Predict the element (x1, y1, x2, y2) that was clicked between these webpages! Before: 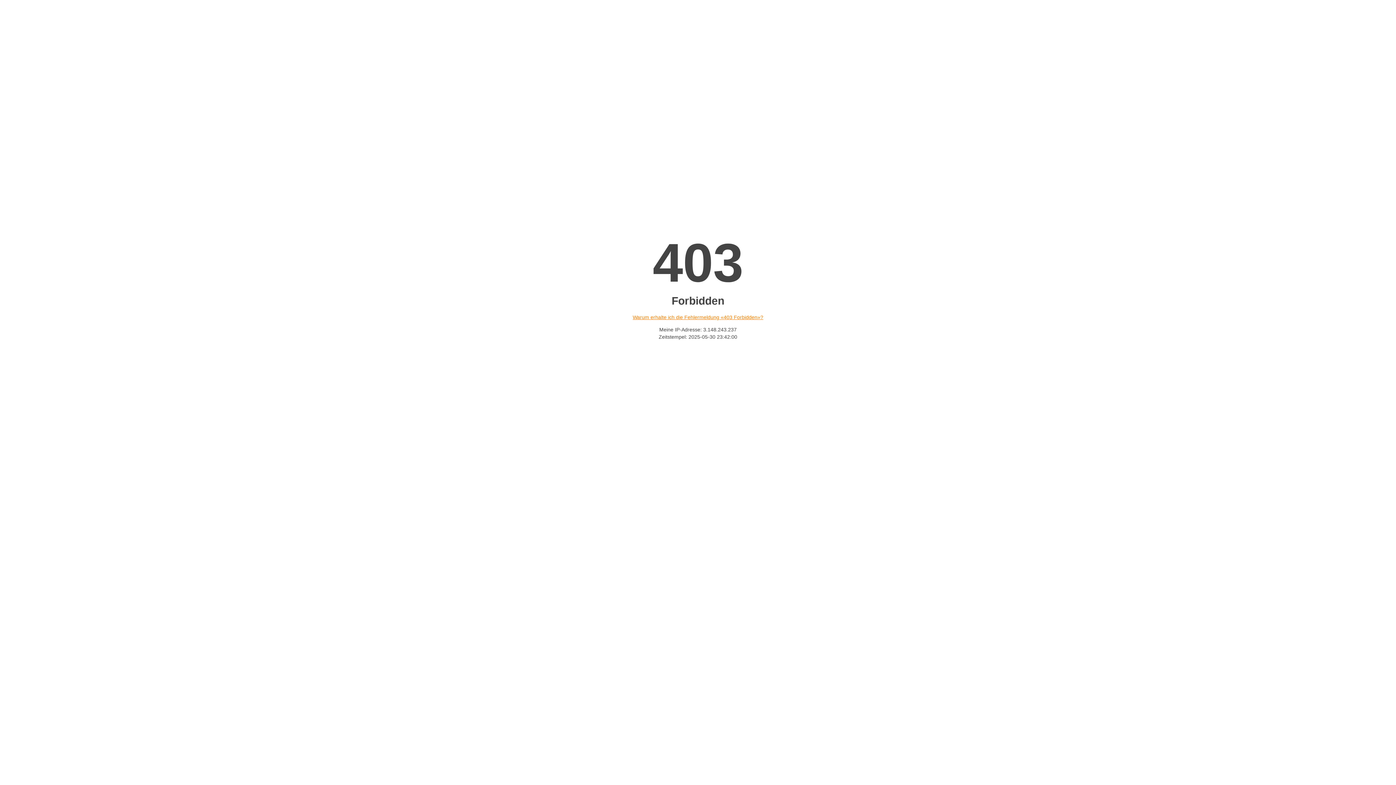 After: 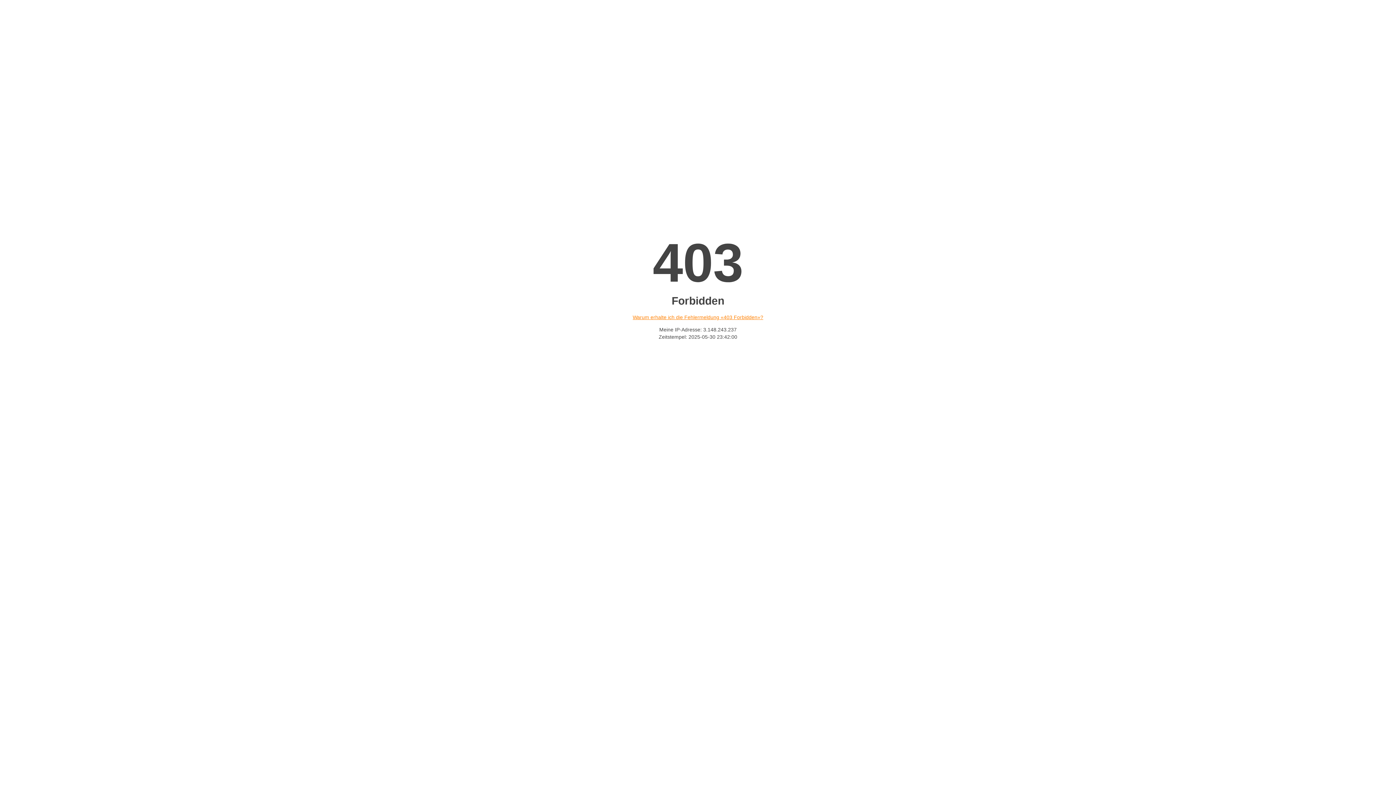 Action: label: Warum erhalte ich die Fehlermeldung «403 Forbidden»? bbox: (632, 314, 763, 320)